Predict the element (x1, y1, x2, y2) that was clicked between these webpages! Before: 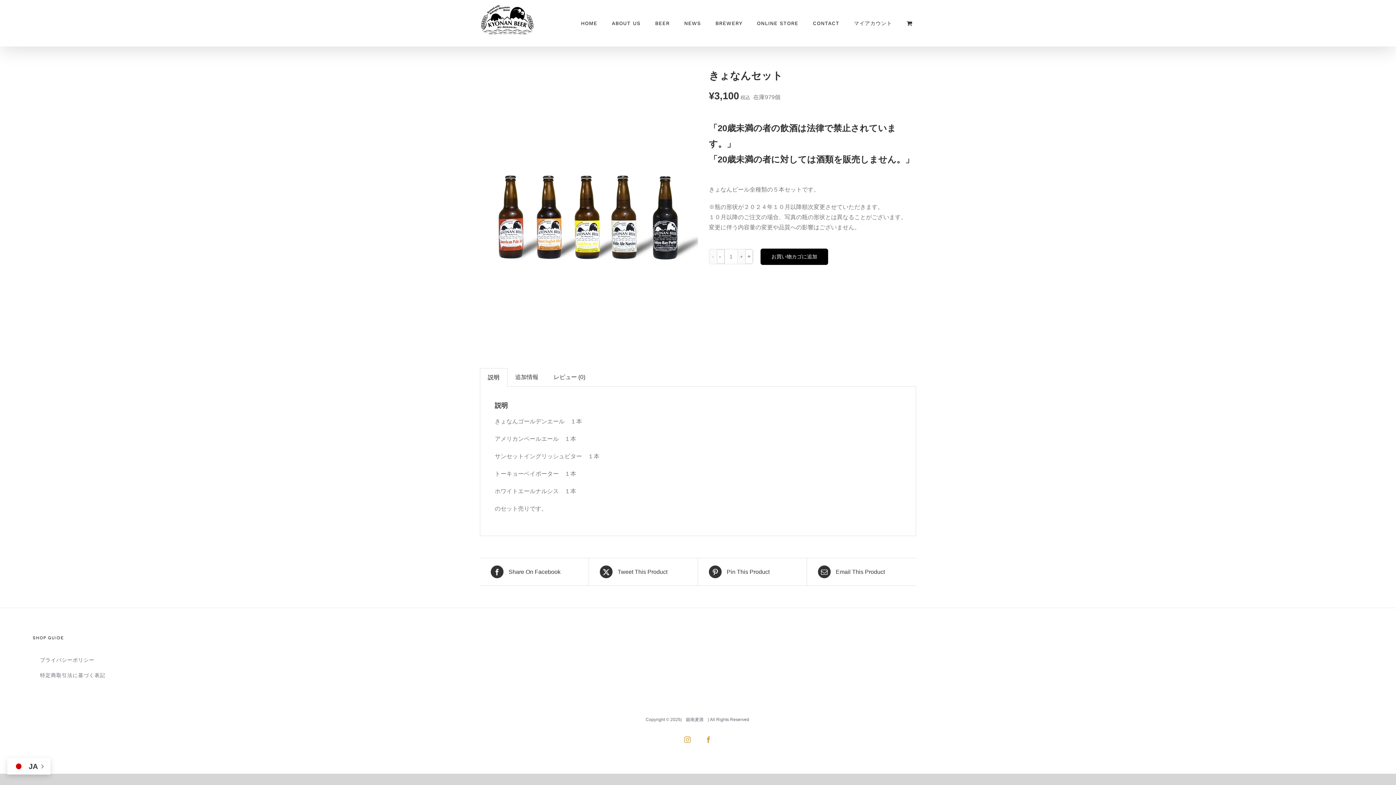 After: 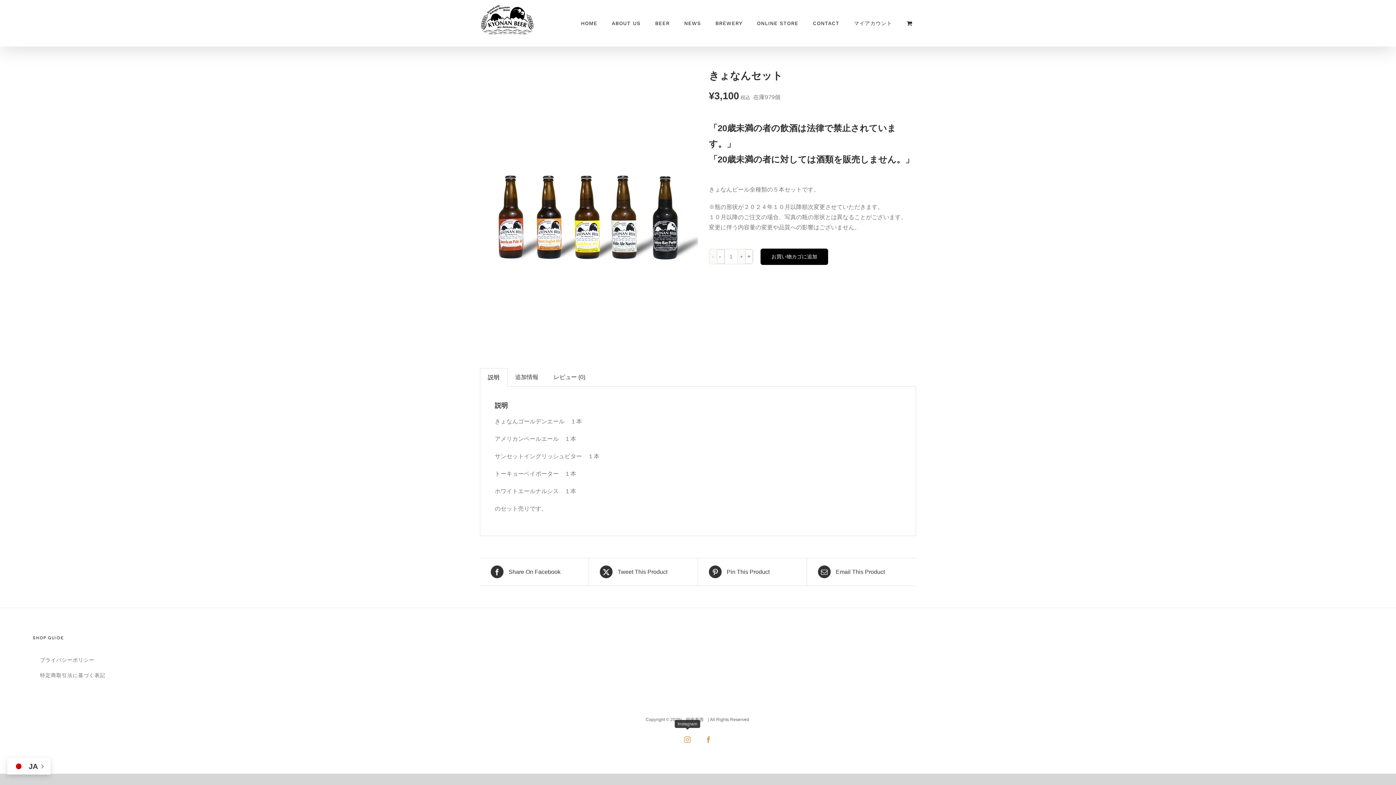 Action: label: Instagram bbox: (678, 731, 696, 748)